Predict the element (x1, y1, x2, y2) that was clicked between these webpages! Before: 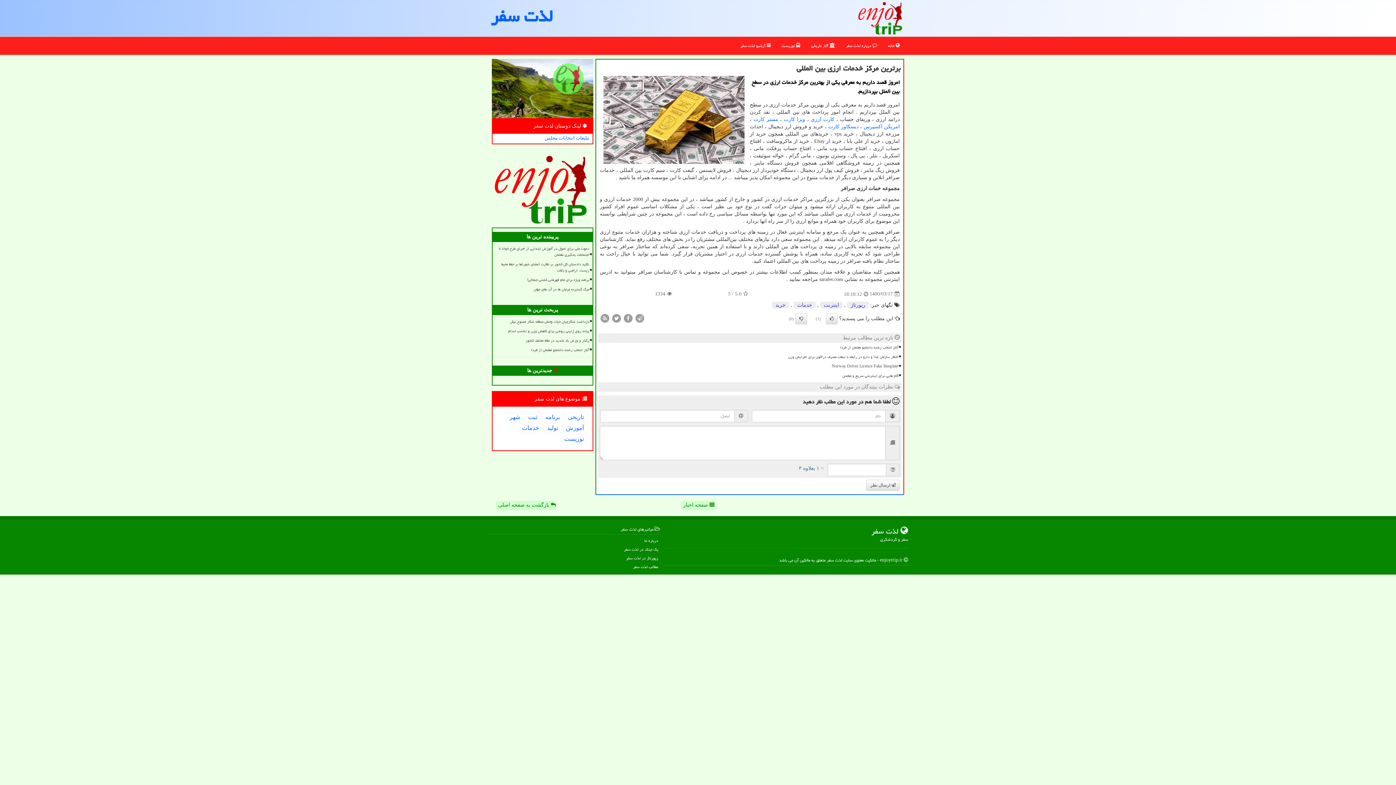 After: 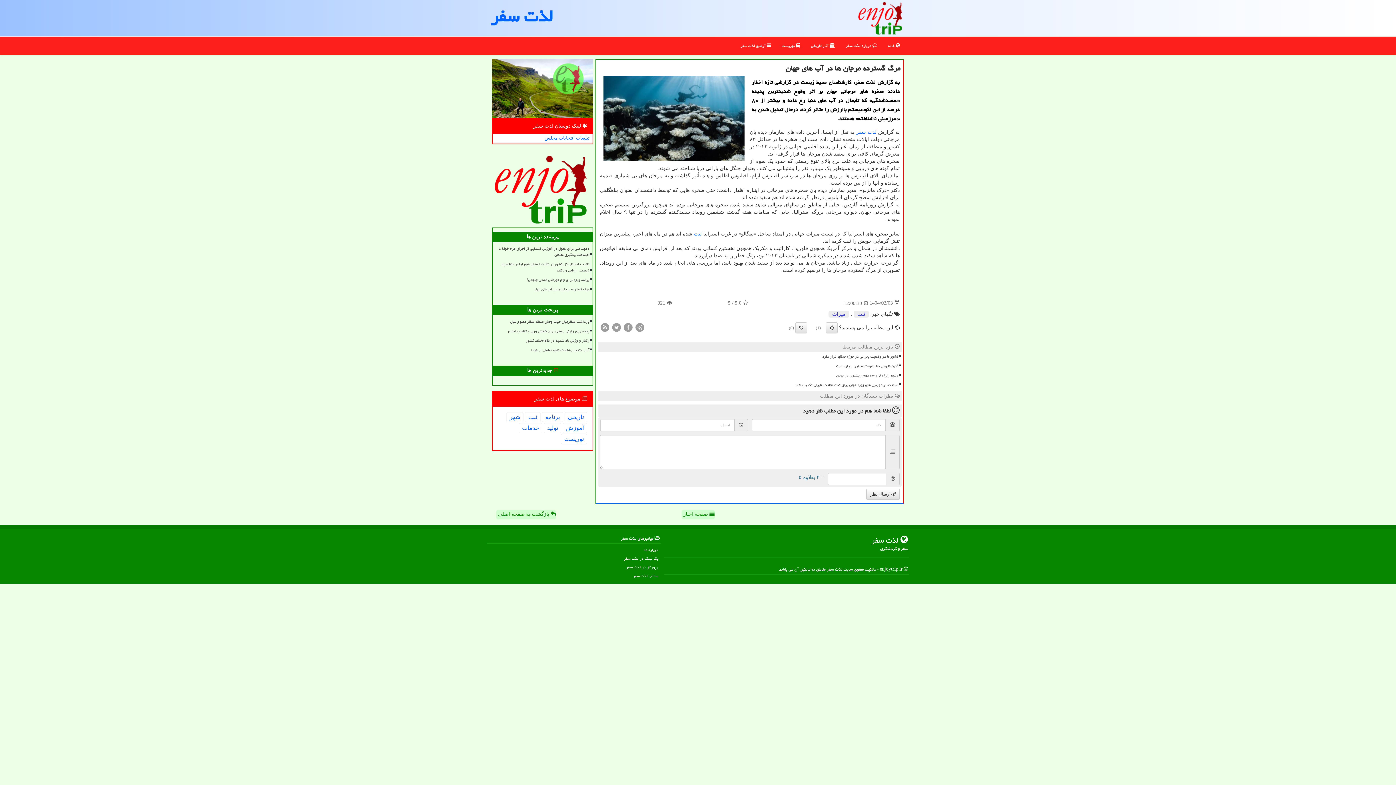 Action: bbox: (496, 285, 590, 293) label: مرگ گسترده مرجان ها در آب های جهان